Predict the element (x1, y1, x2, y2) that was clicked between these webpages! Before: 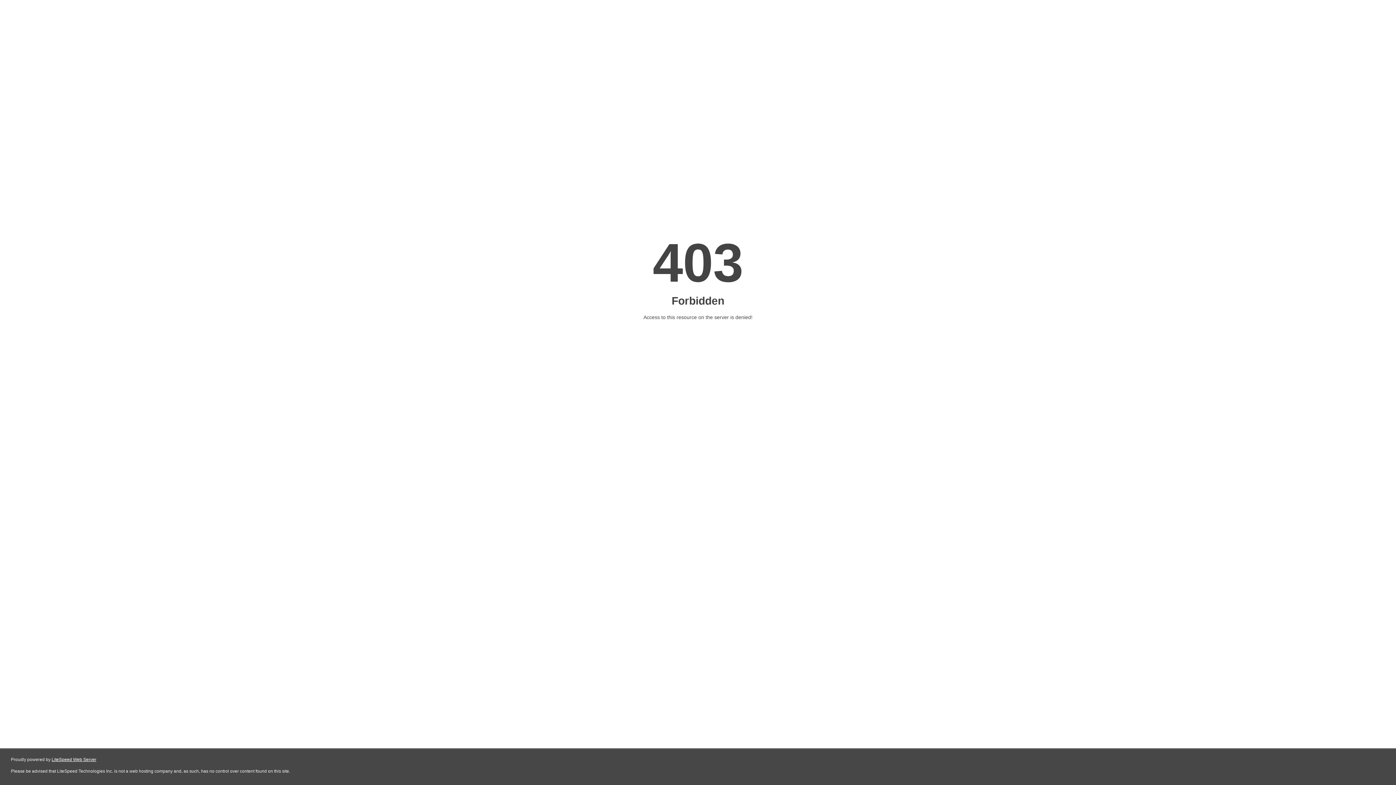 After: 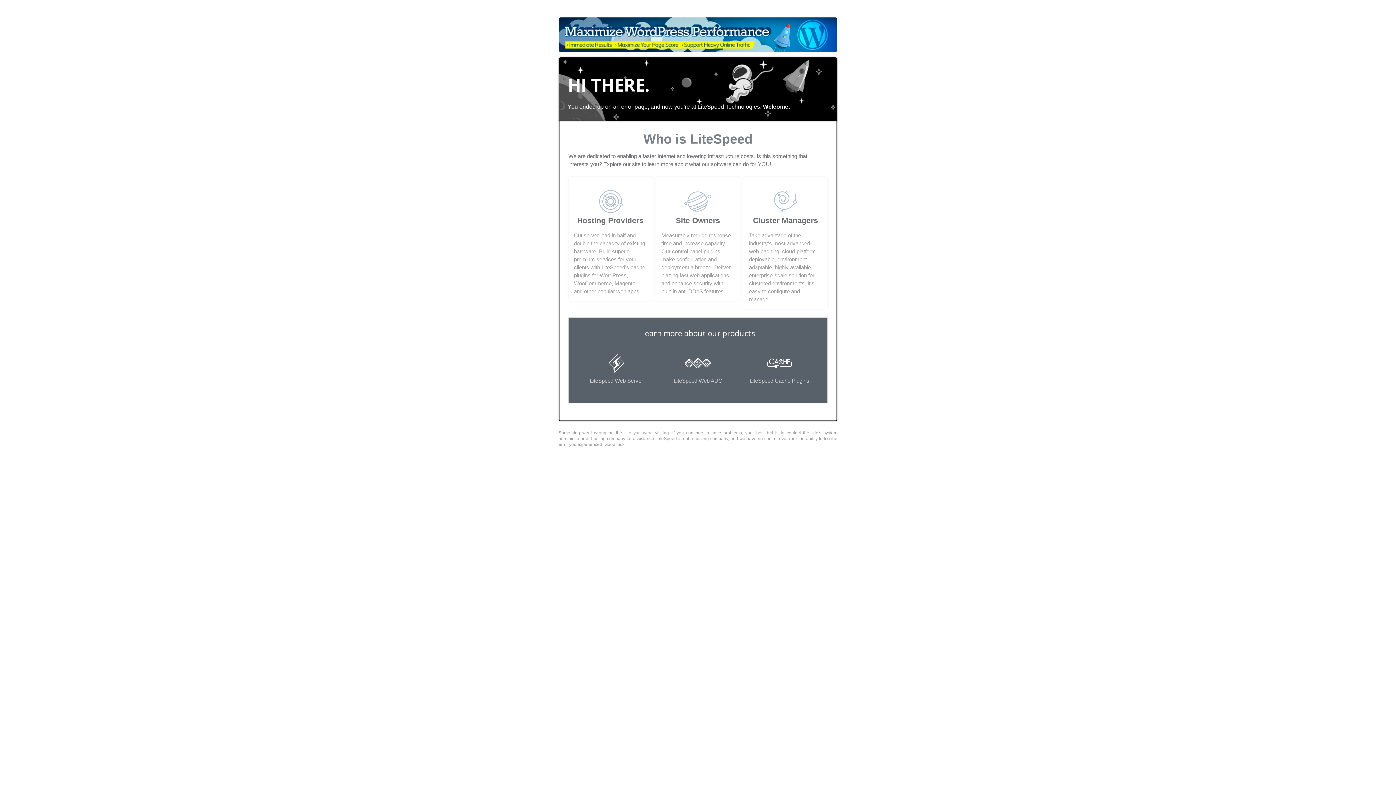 Action: label: LiteSpeed Web Server bbox: (51, 757, 96, 762)